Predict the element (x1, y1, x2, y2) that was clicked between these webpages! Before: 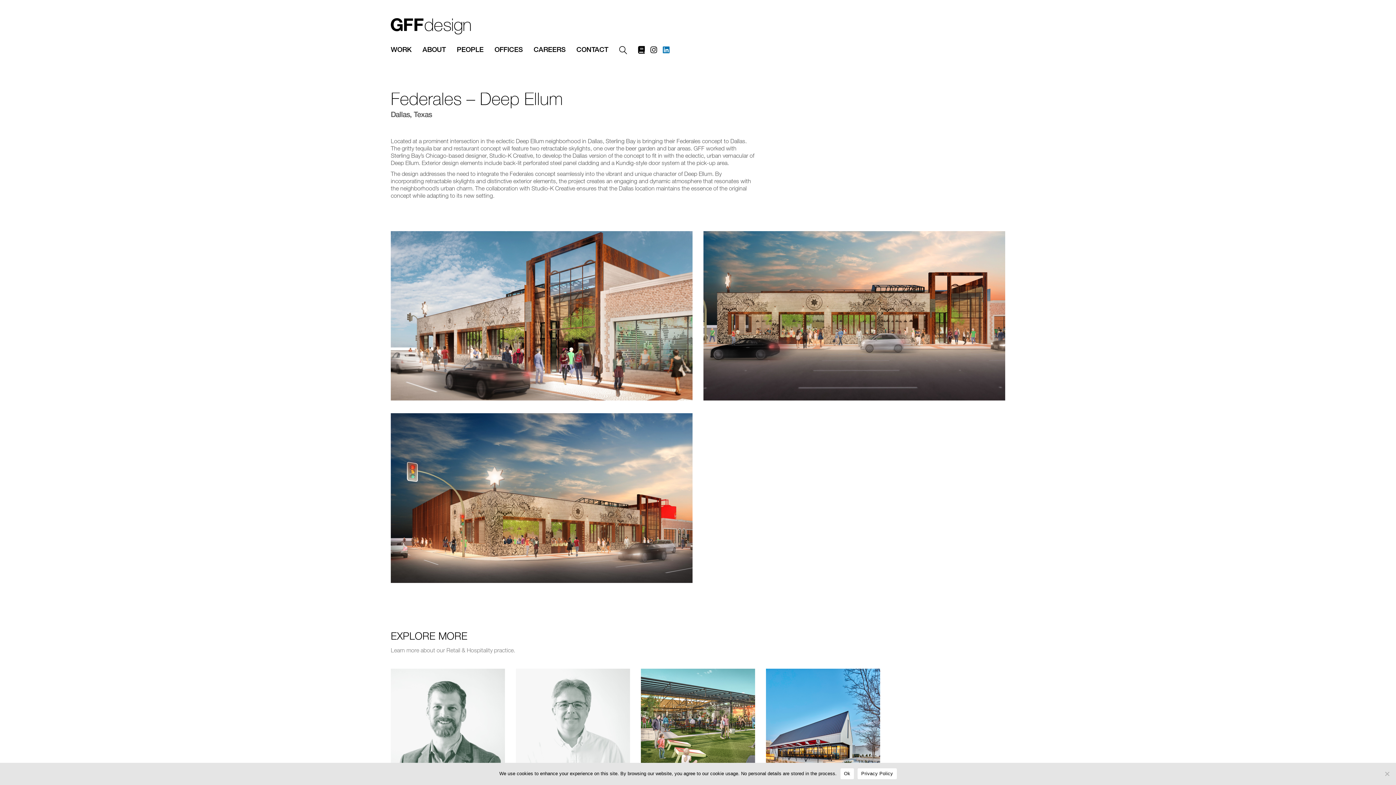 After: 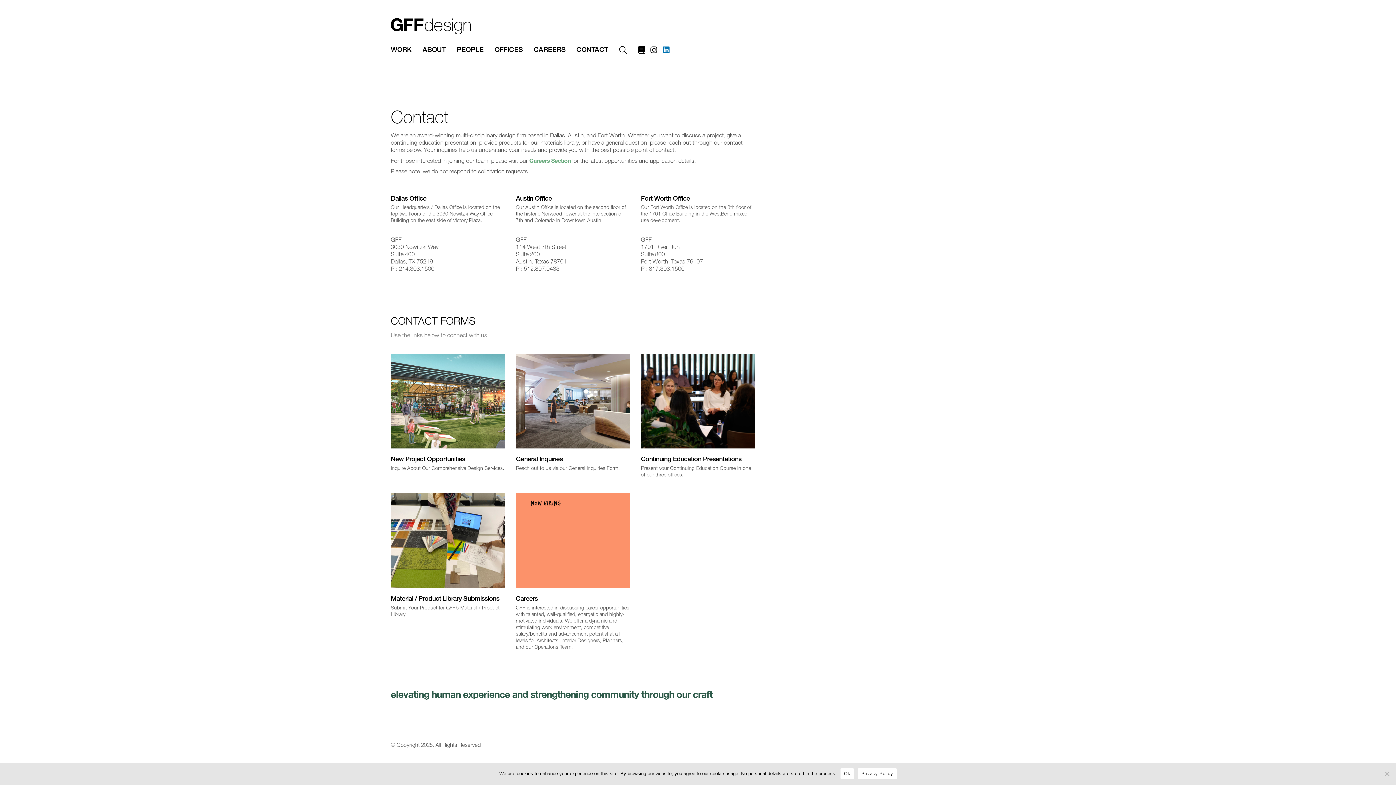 Action: bbox: (576, 47, 608, 53) label: CONTACT